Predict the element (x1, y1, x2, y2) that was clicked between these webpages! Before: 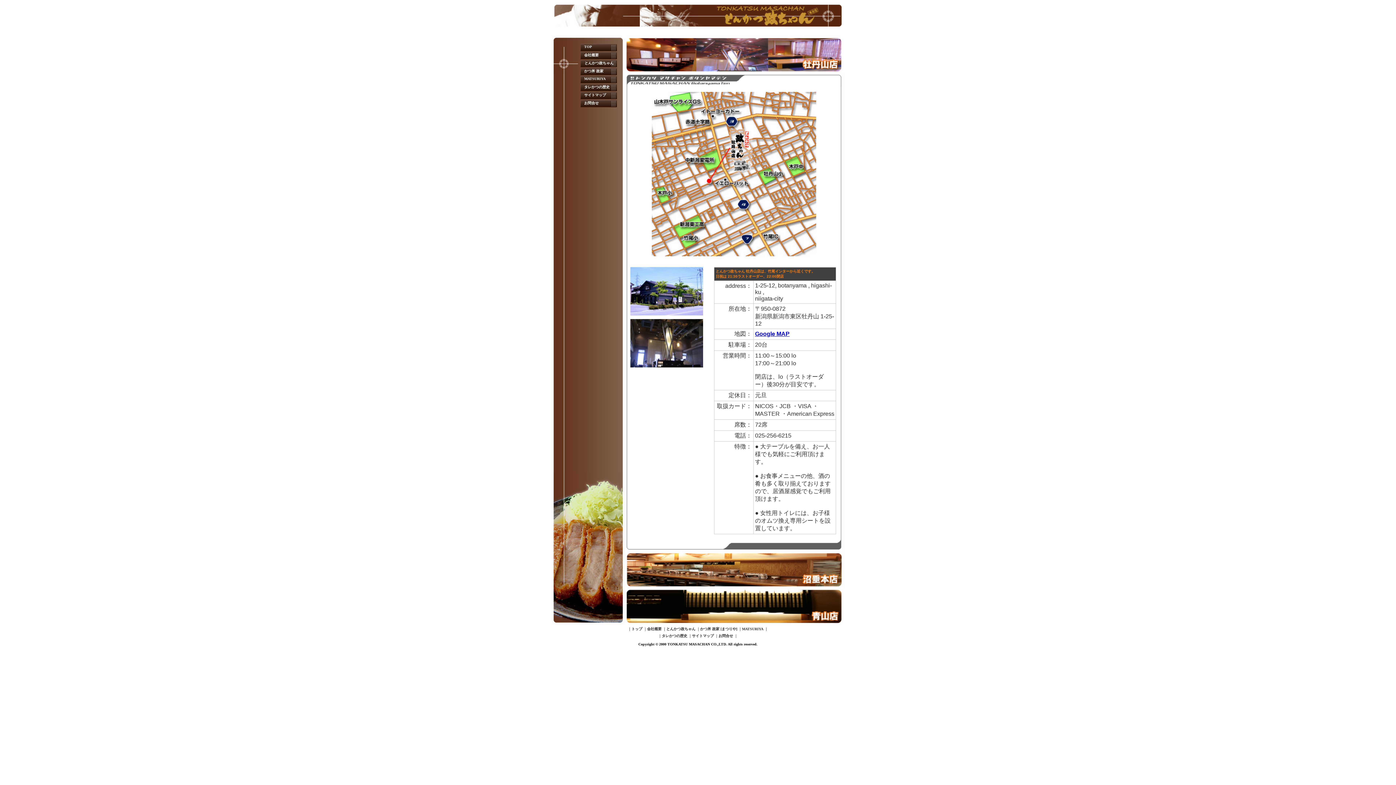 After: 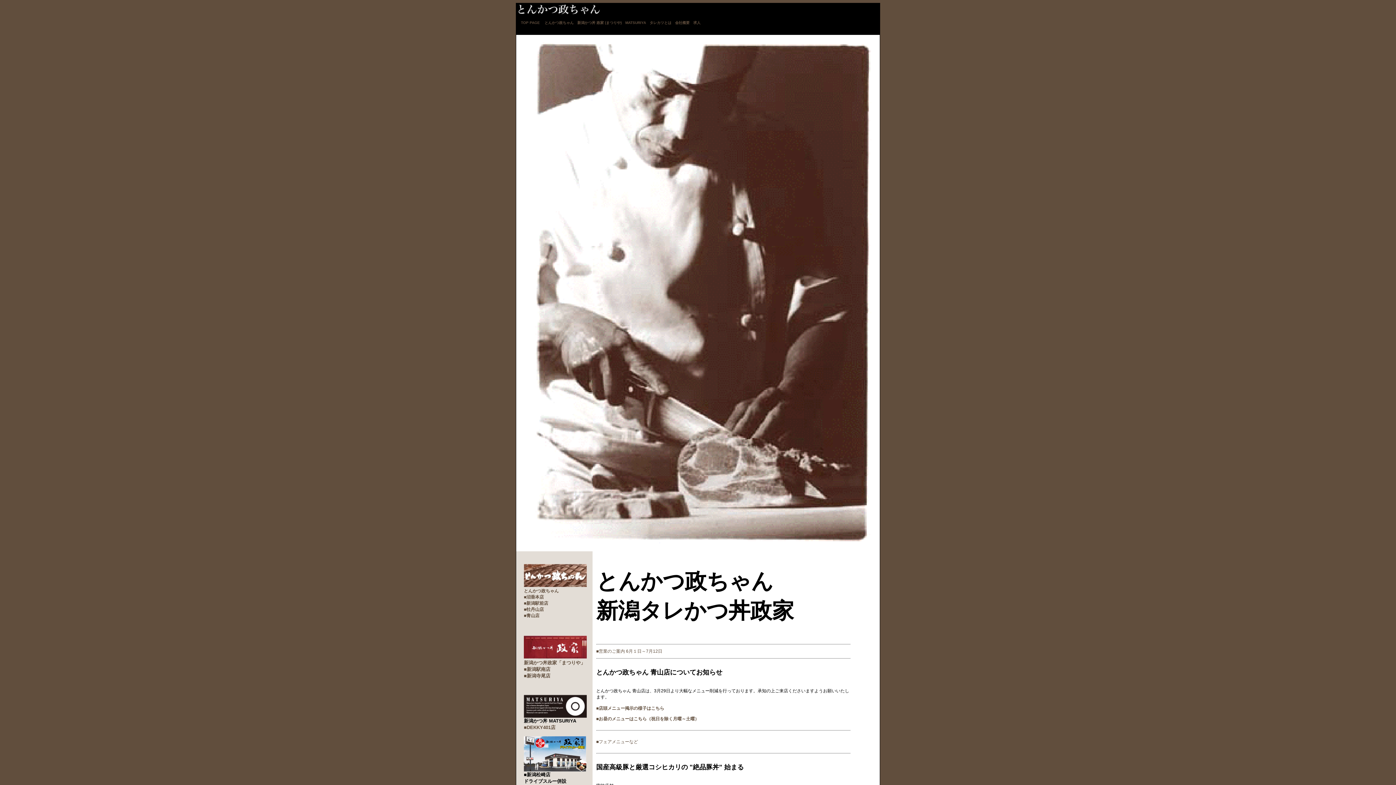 Action: bbox: (580, 44, 617, 48) label: 　TOP